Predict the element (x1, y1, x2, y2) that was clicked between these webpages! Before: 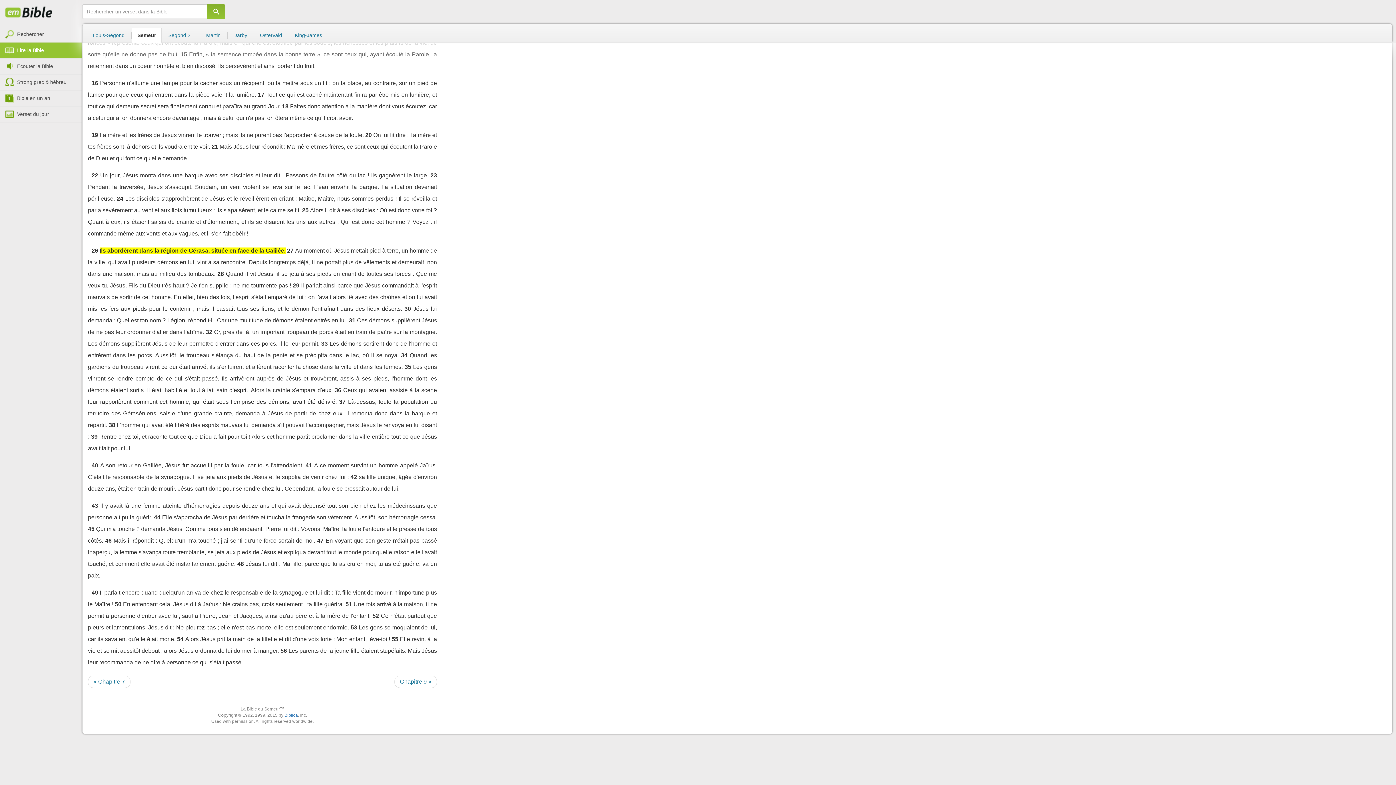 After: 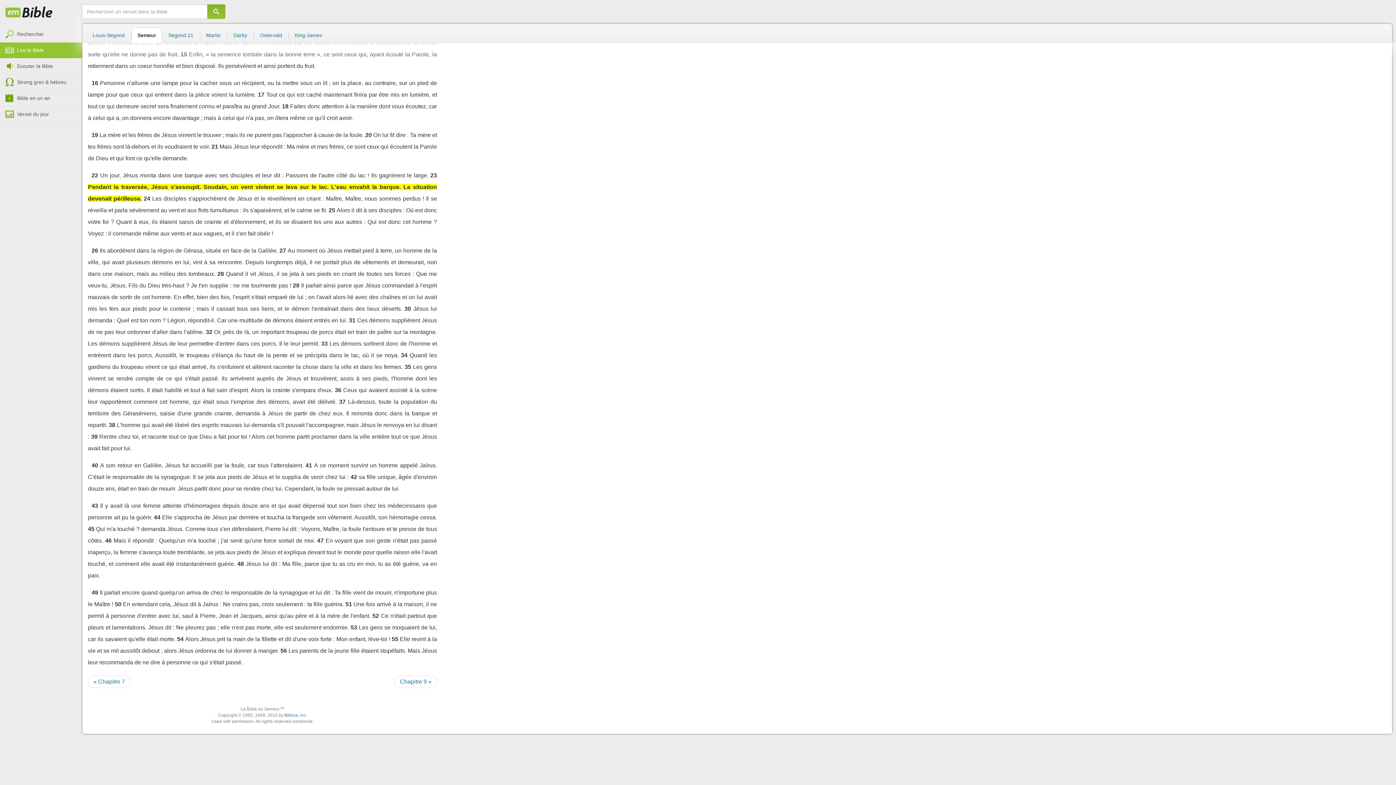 Action: bbox: (430, 172, 437, 178) label: 23